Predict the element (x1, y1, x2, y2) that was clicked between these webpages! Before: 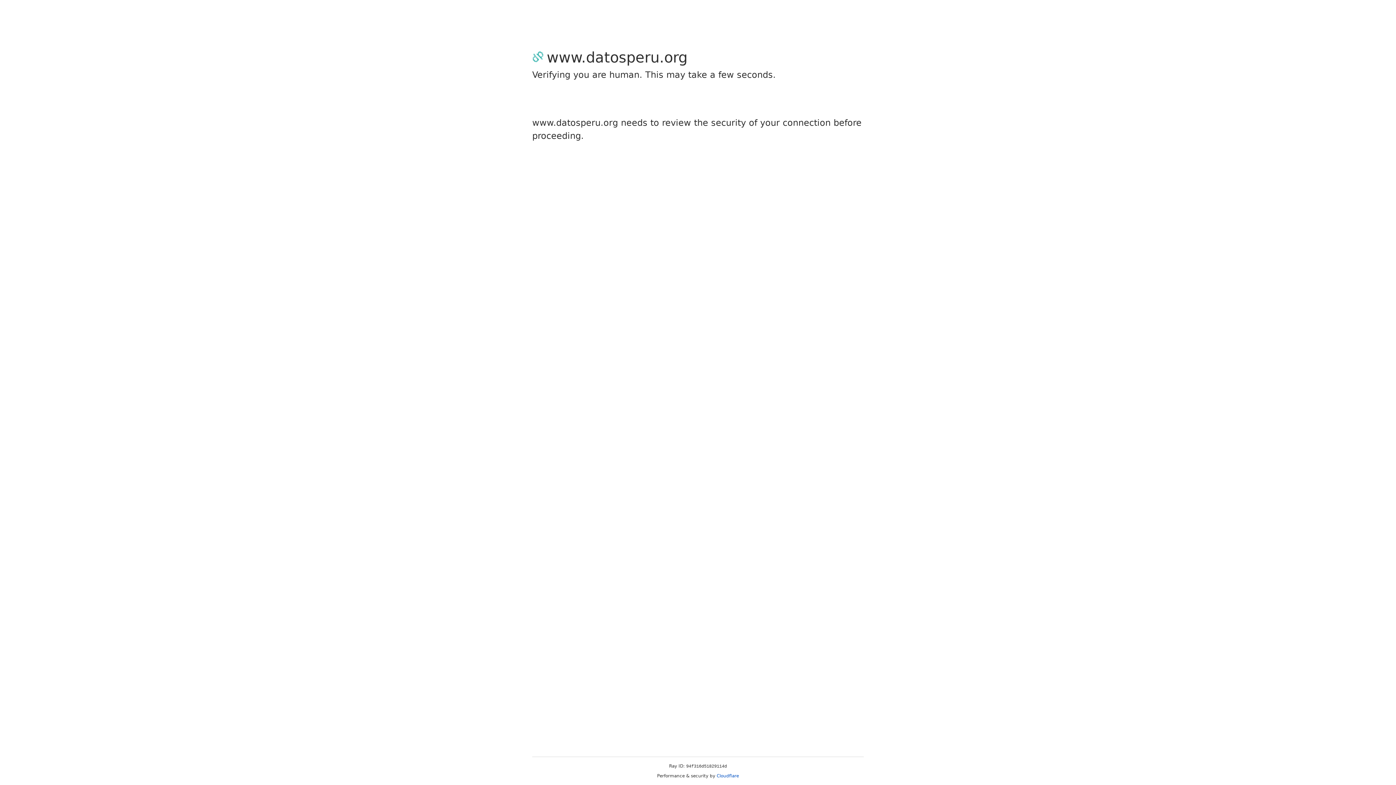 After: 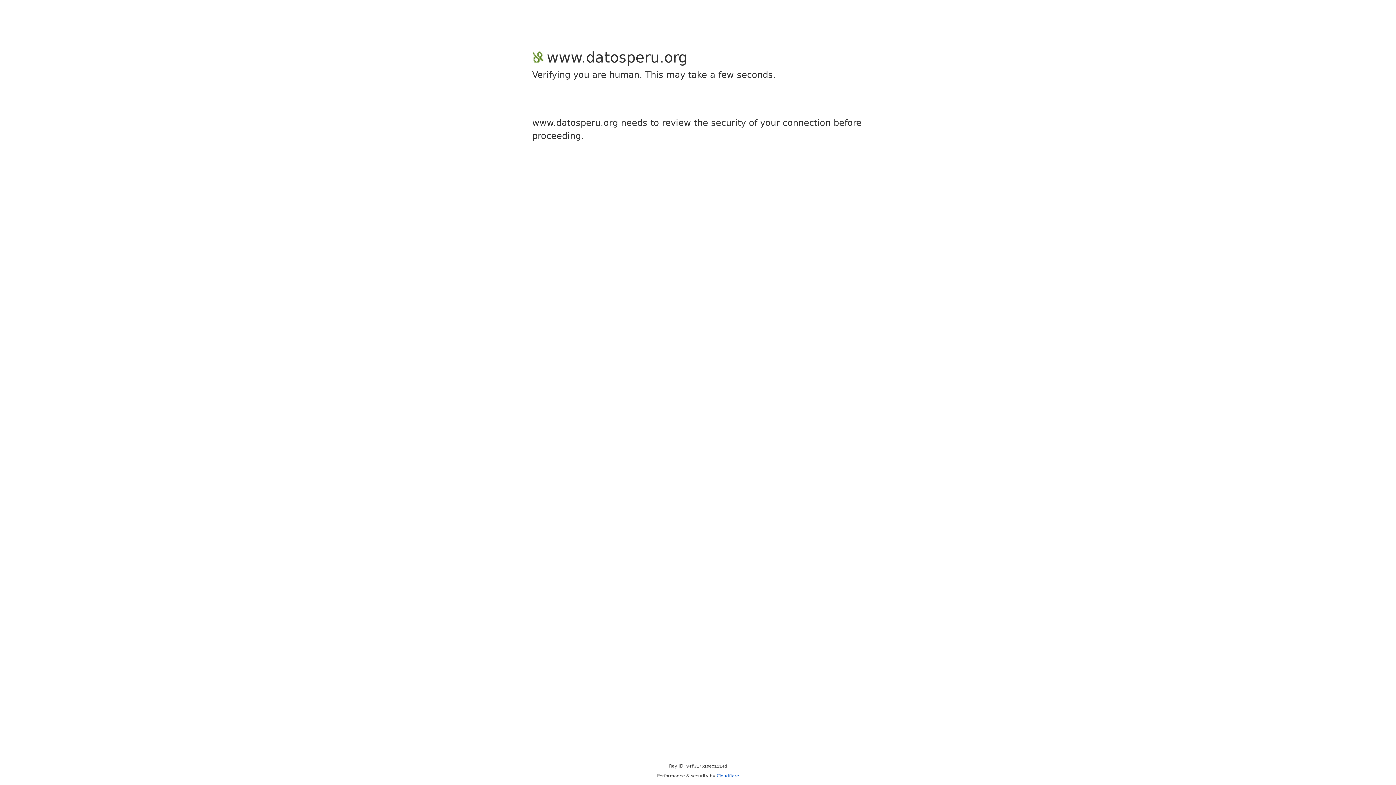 Action: label: Cloudflare bbox: (716, 773, 739, 778)